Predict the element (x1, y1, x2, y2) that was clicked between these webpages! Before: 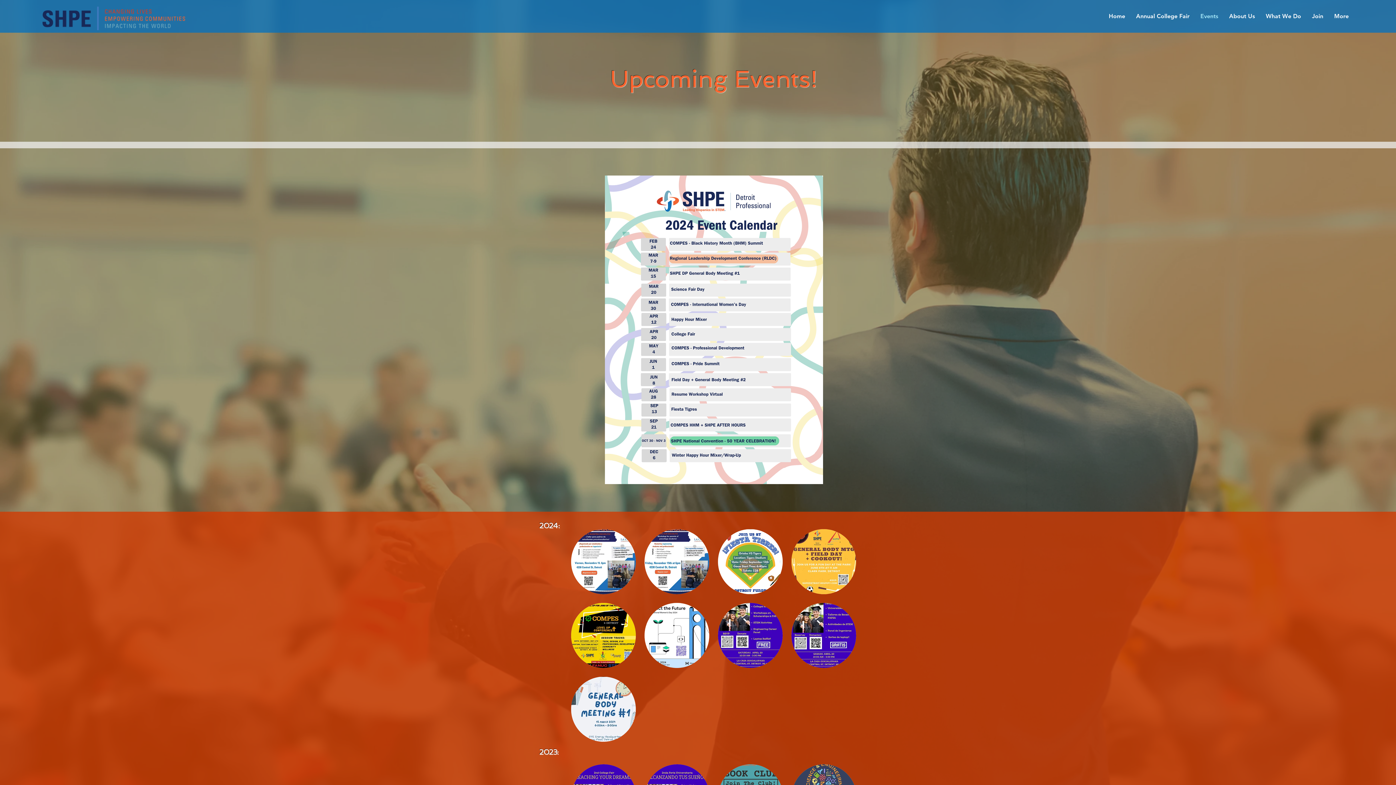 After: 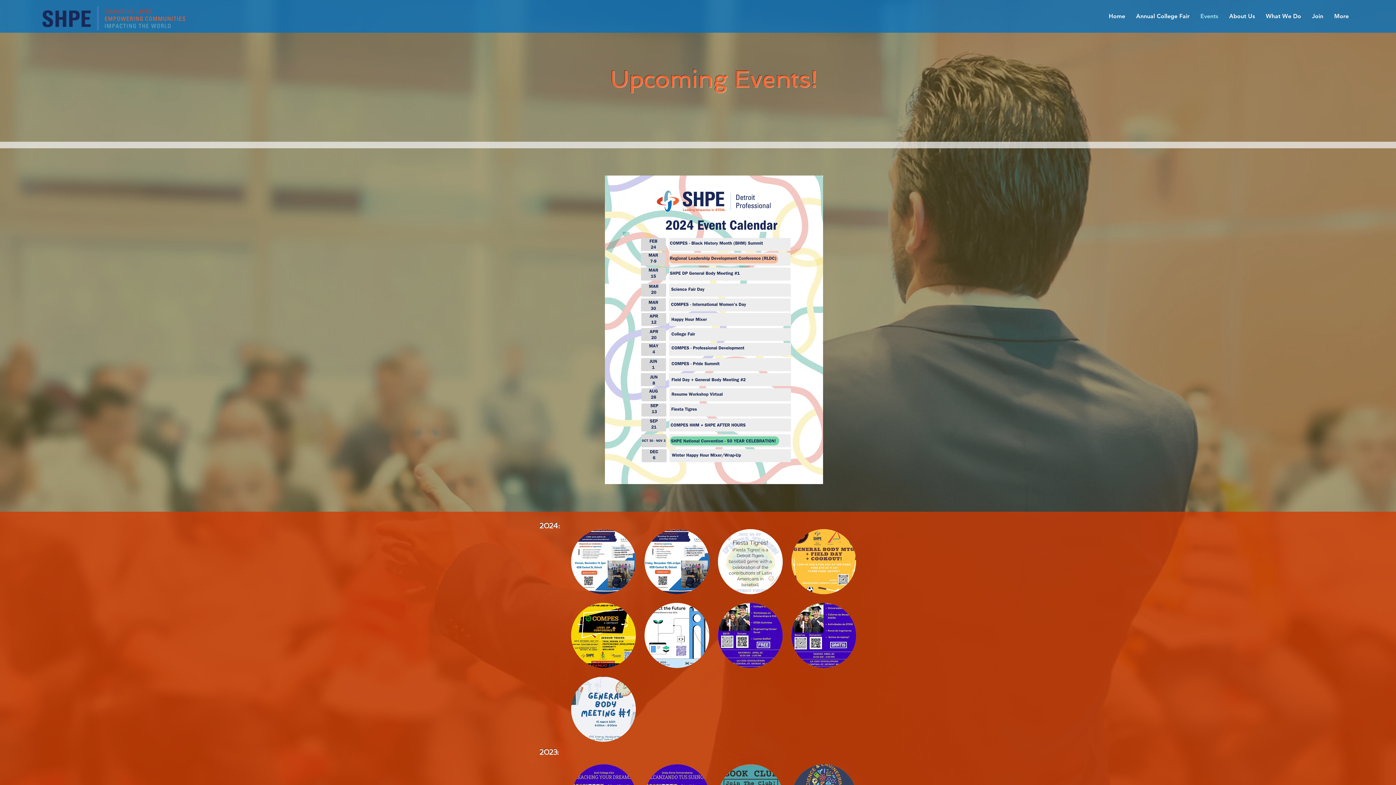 Action: bbox: (718, 529, 782, 594) label: Fiesta Tigres!